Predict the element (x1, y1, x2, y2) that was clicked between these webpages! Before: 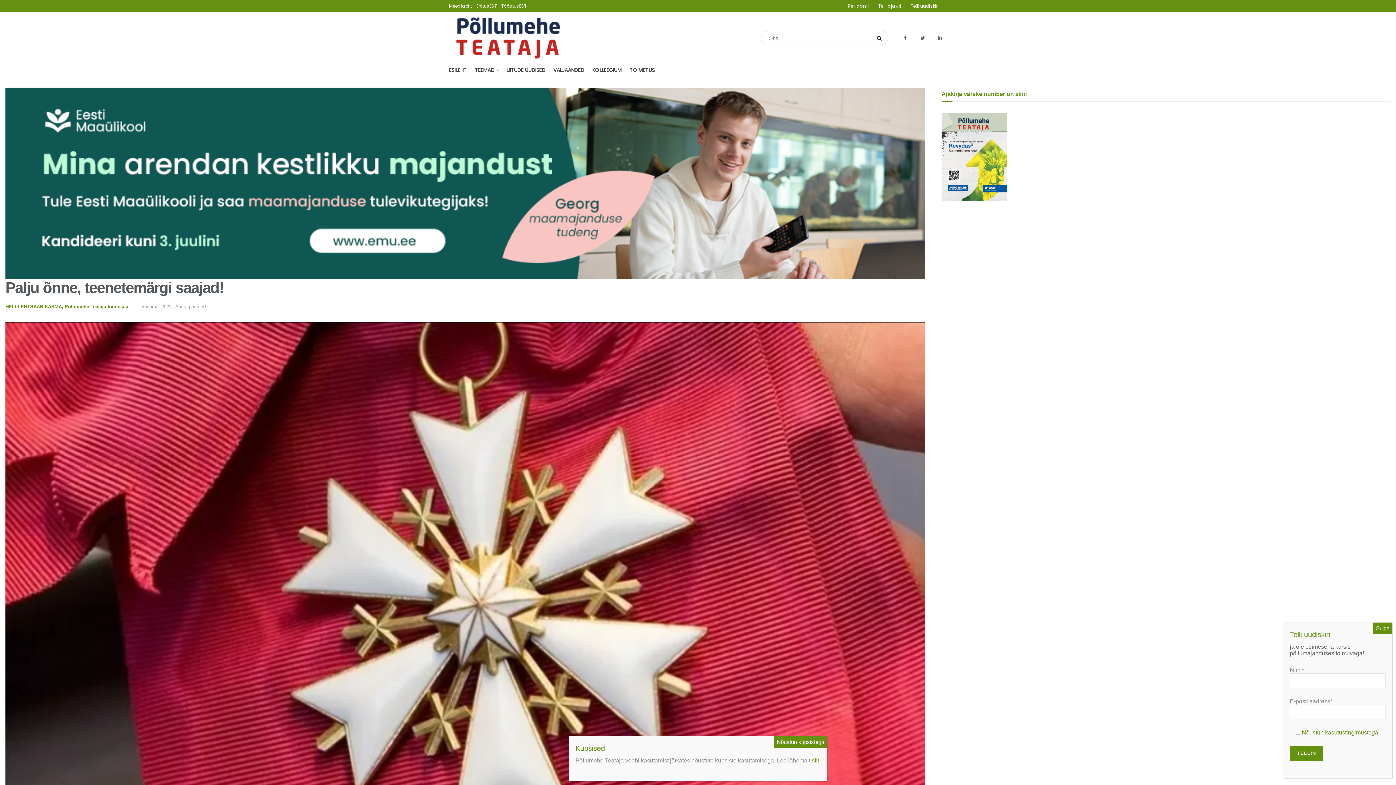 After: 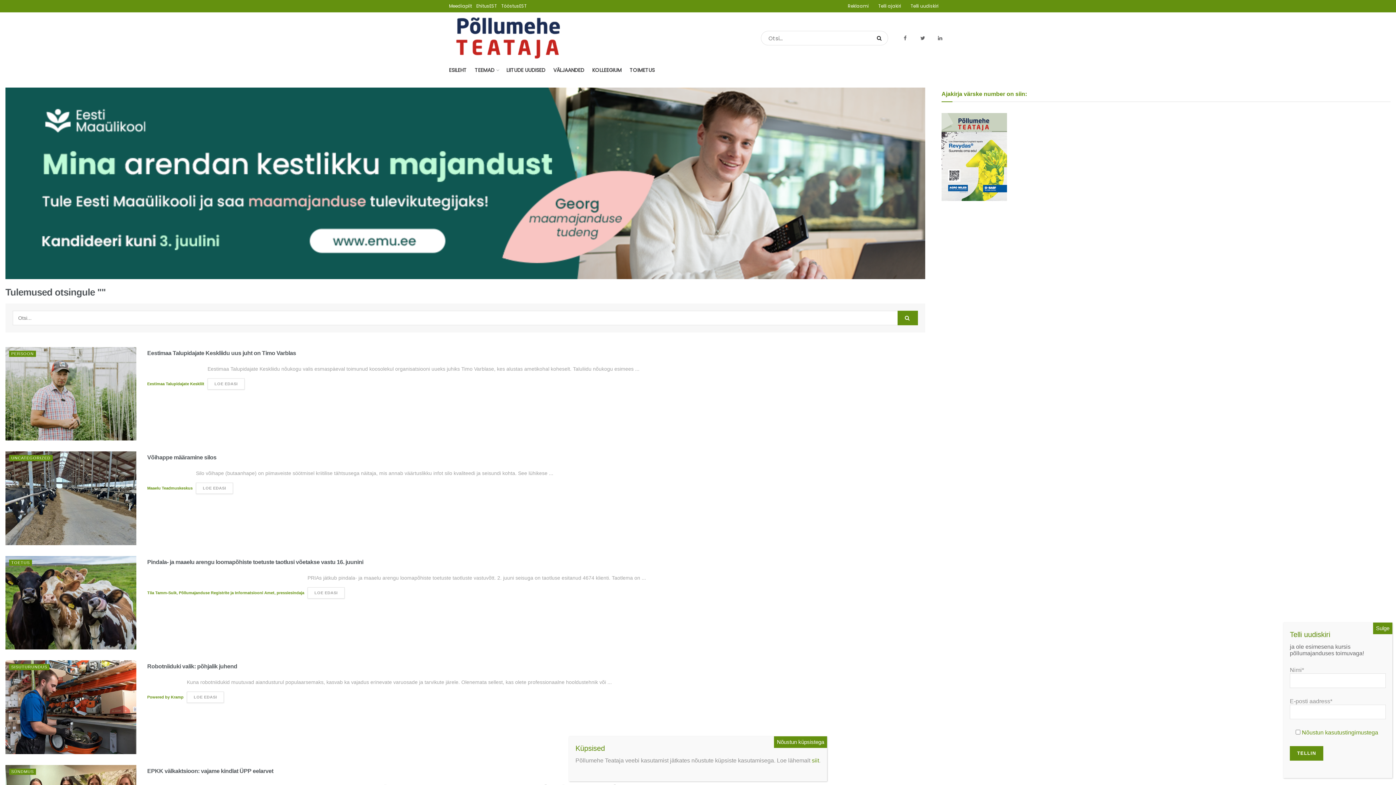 Action: bbox: (873, 30, 888, 45)